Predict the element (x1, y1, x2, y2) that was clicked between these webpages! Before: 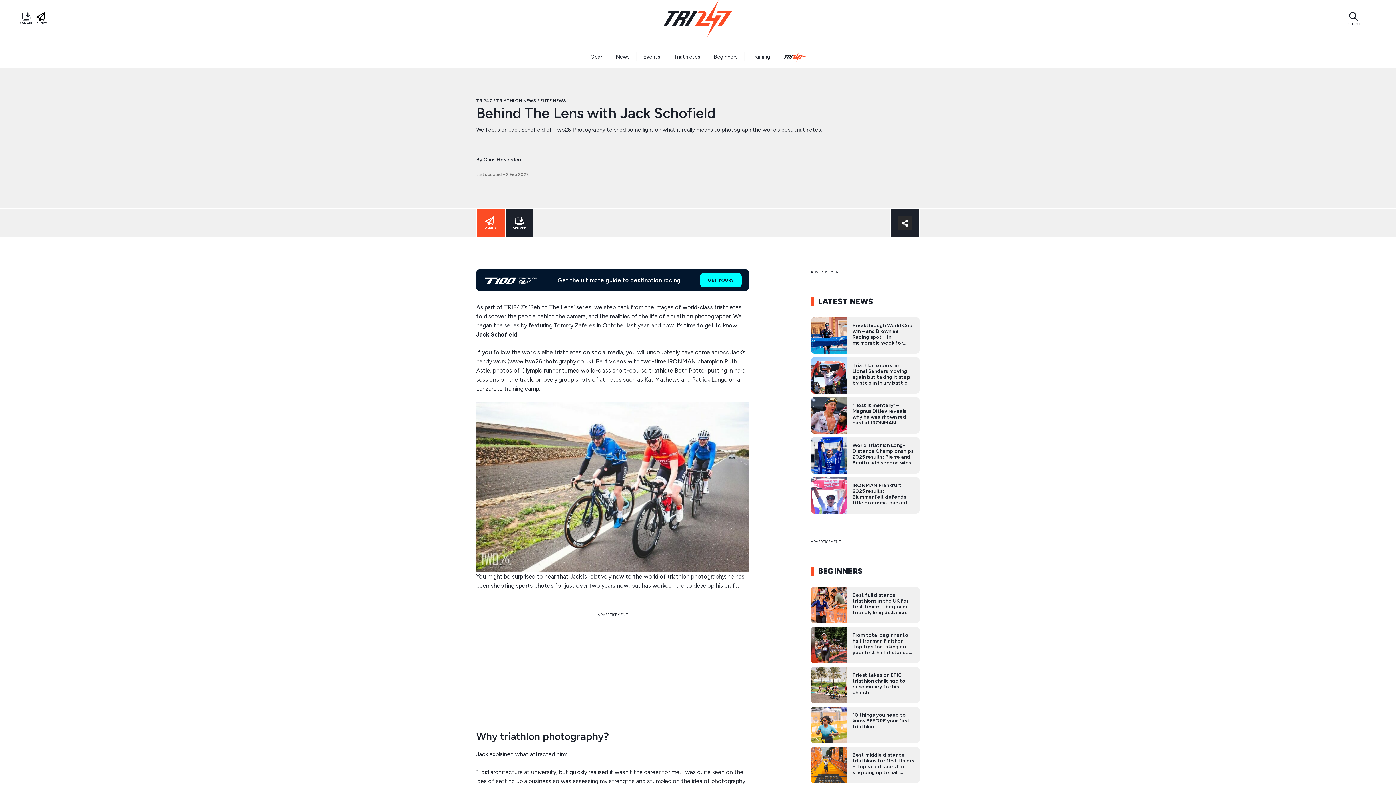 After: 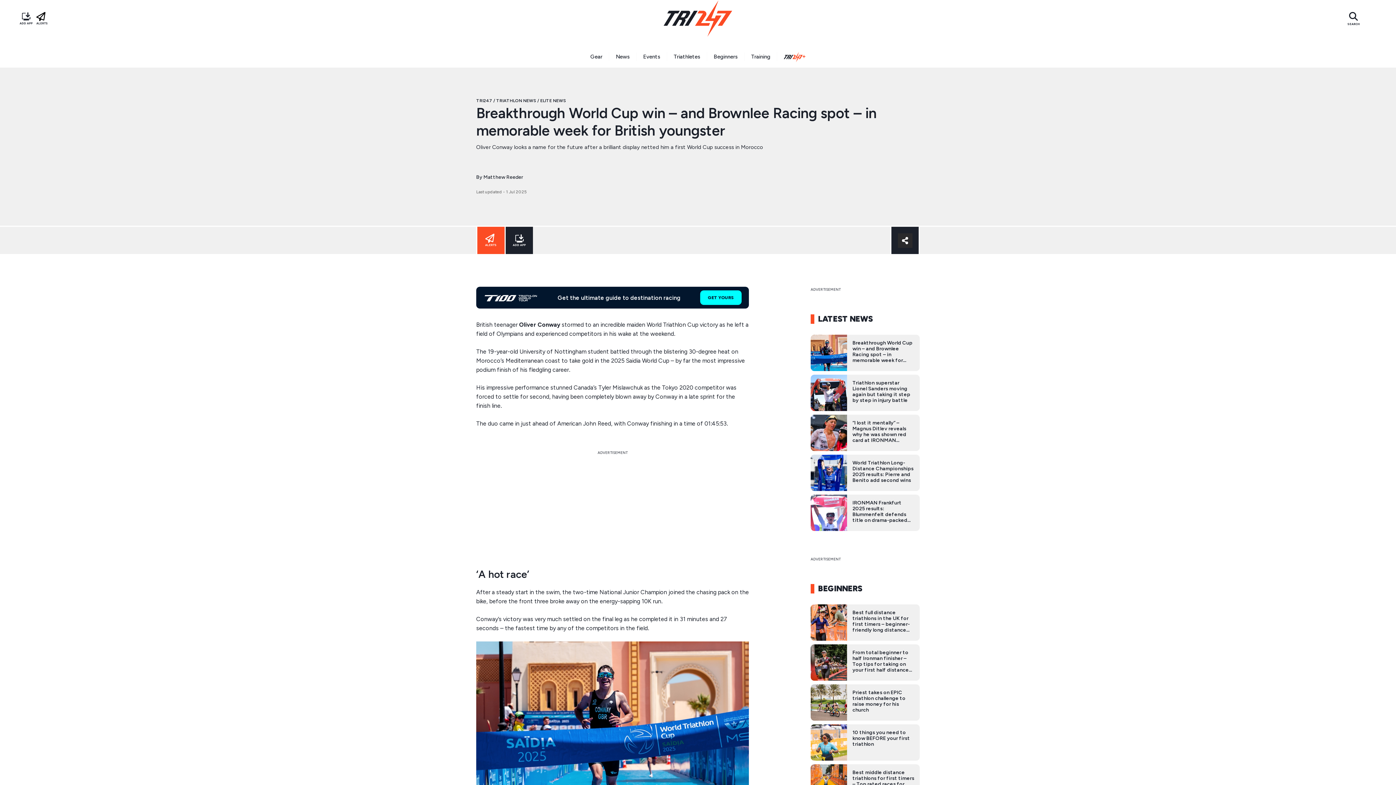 Action: bbox: (810, 331, 847, 338)